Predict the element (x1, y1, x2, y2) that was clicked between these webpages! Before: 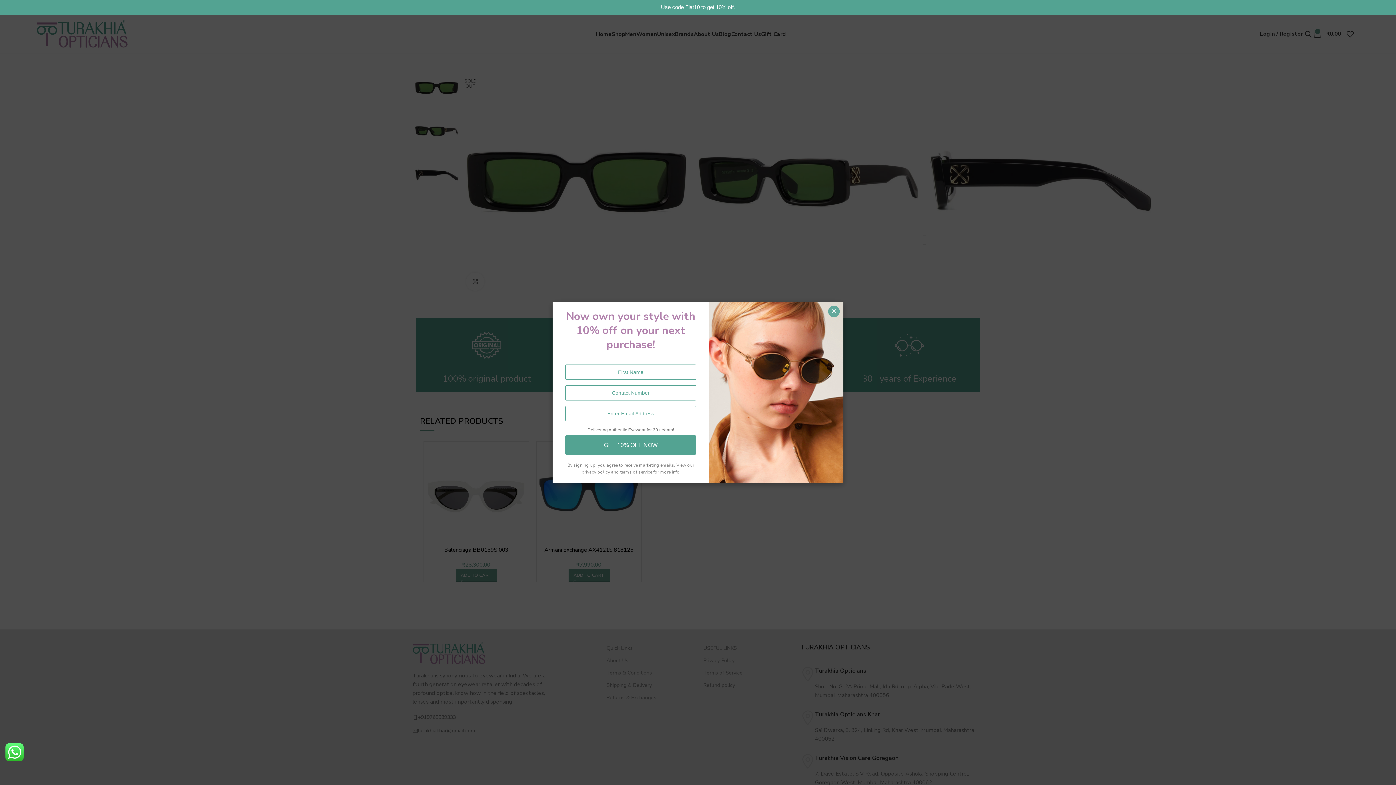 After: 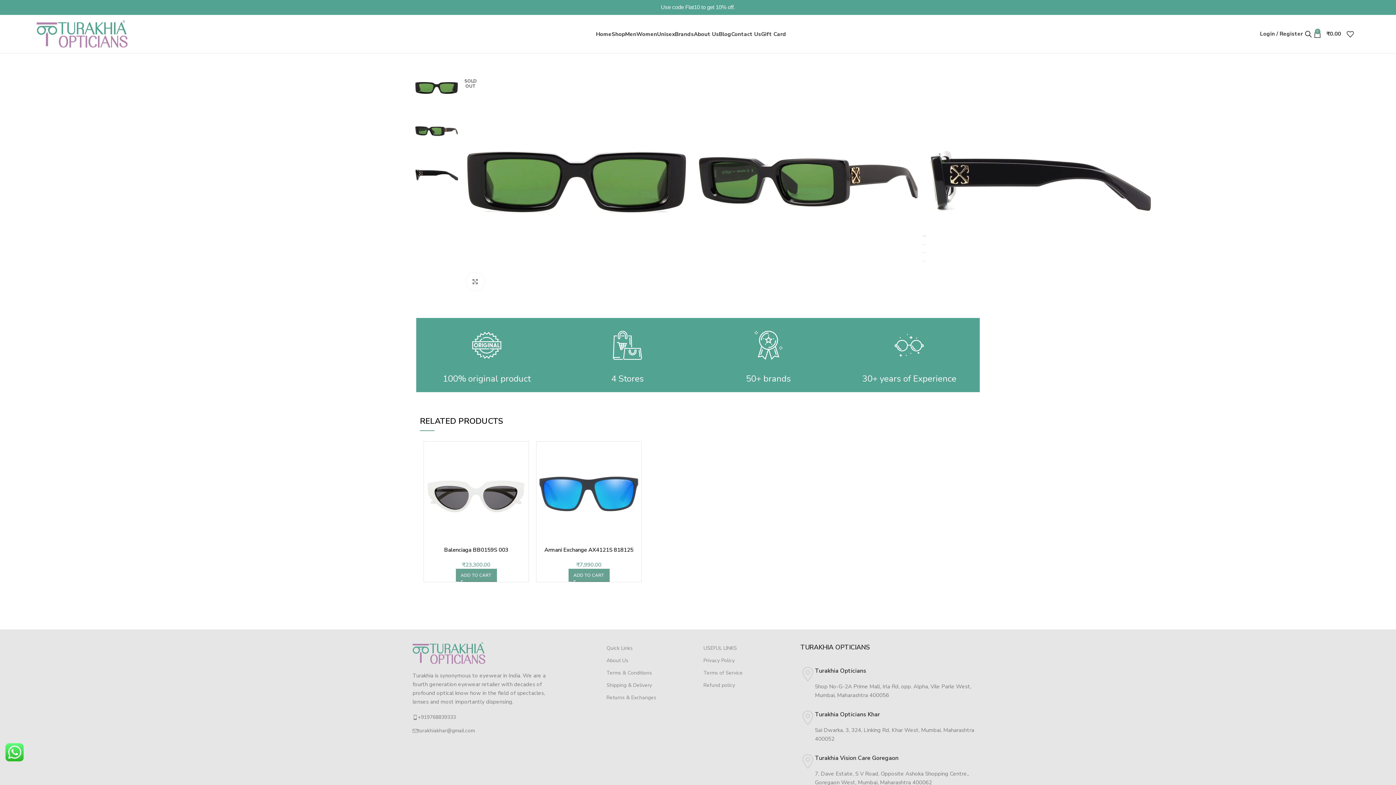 Action: label: ✕ bbox: (828, 305, 840, 317)